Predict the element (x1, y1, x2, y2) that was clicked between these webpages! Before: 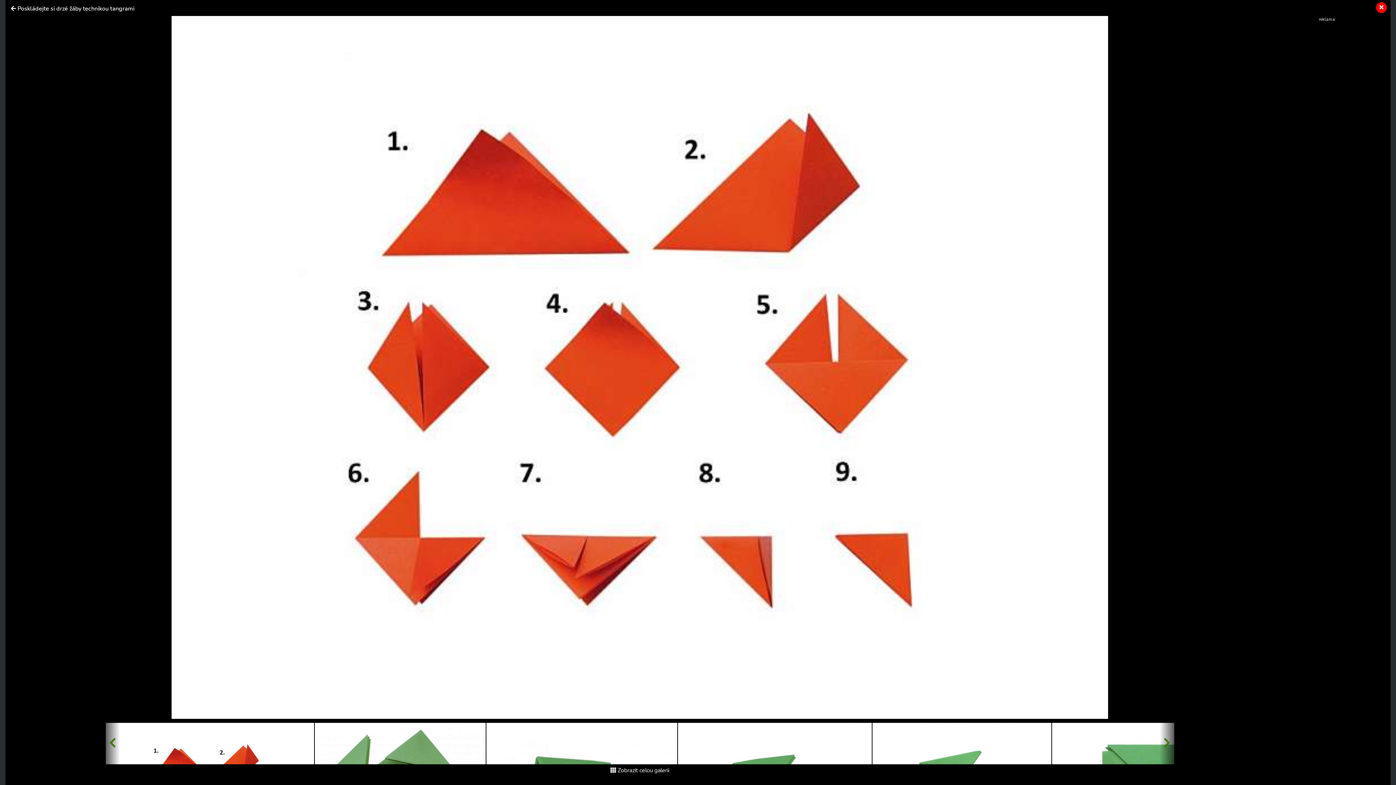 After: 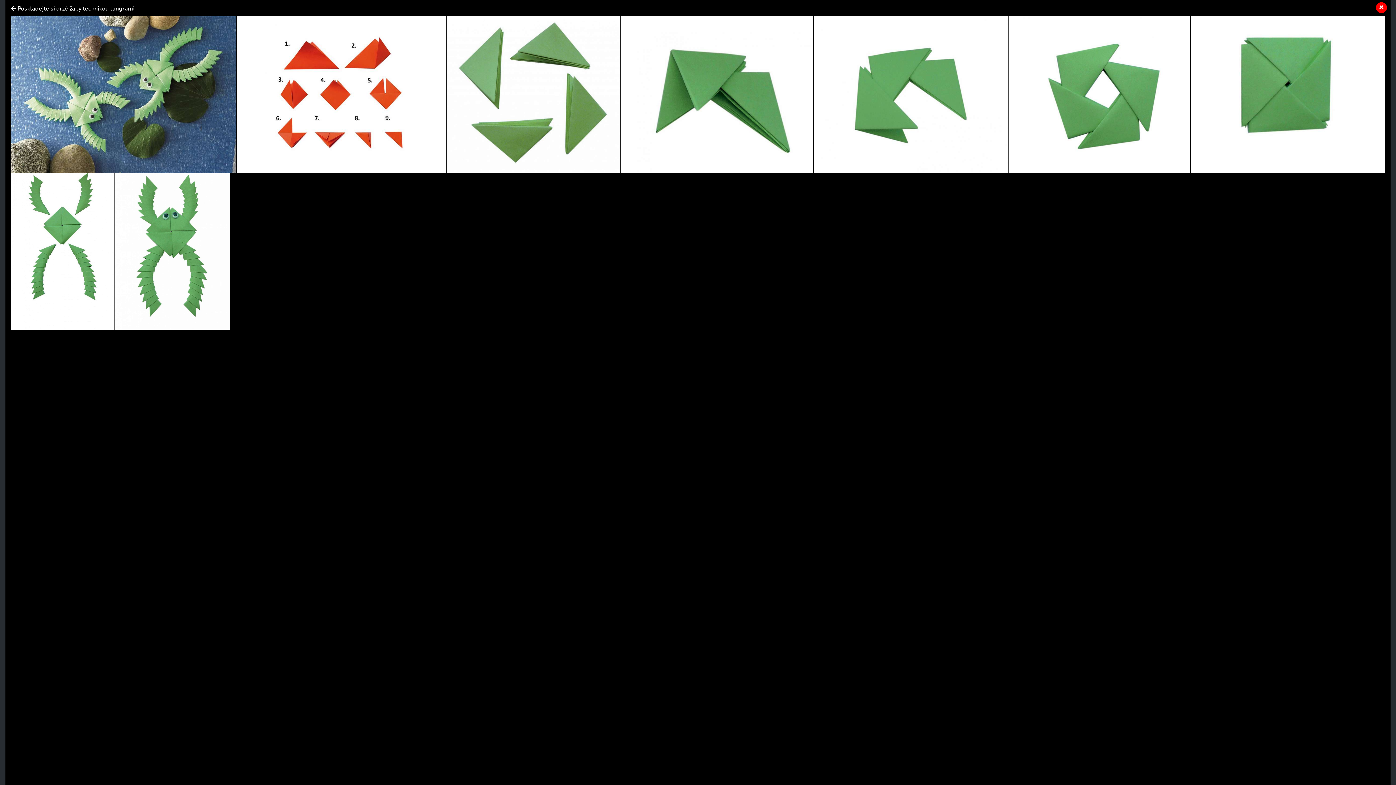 Action: label:  Zobrazit celou galerii bbox: (610, 766, 669, 774)